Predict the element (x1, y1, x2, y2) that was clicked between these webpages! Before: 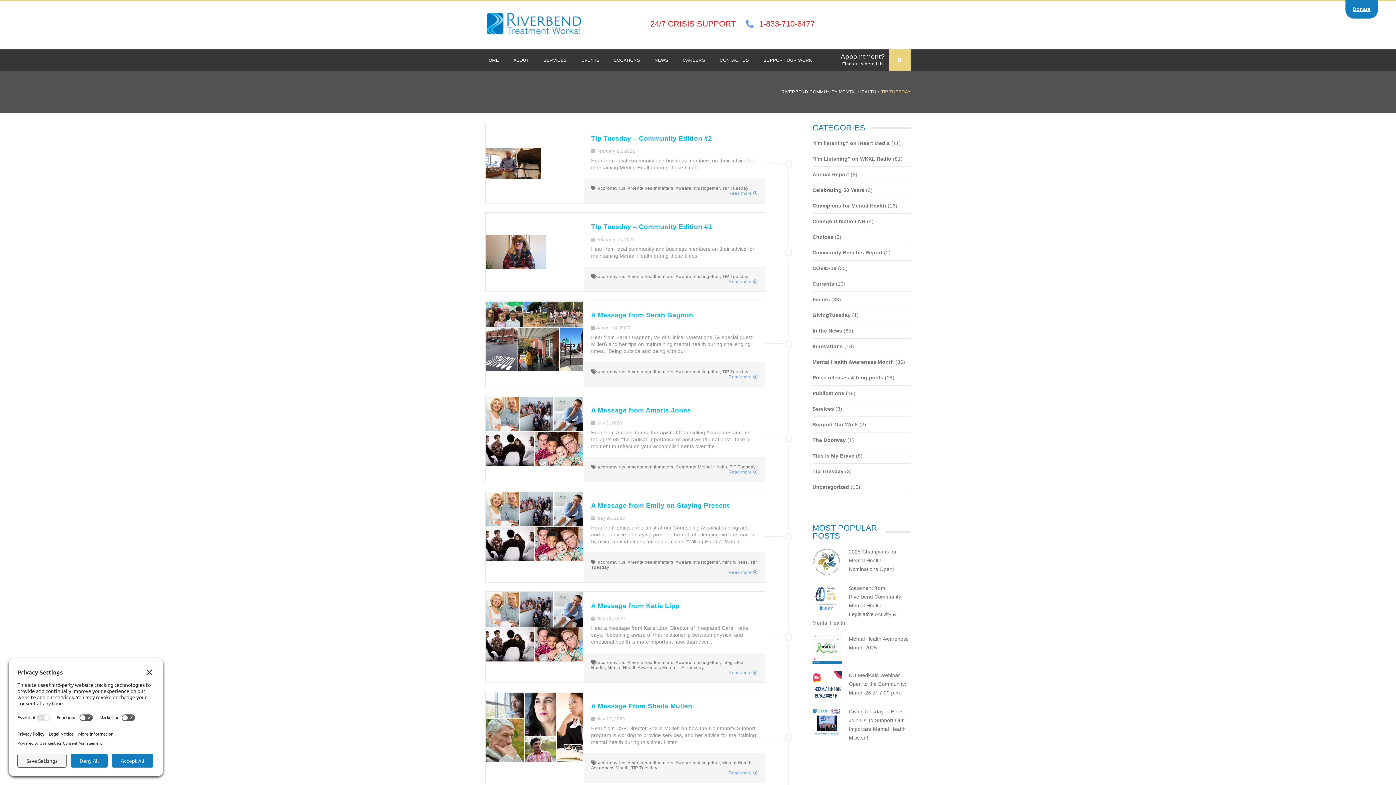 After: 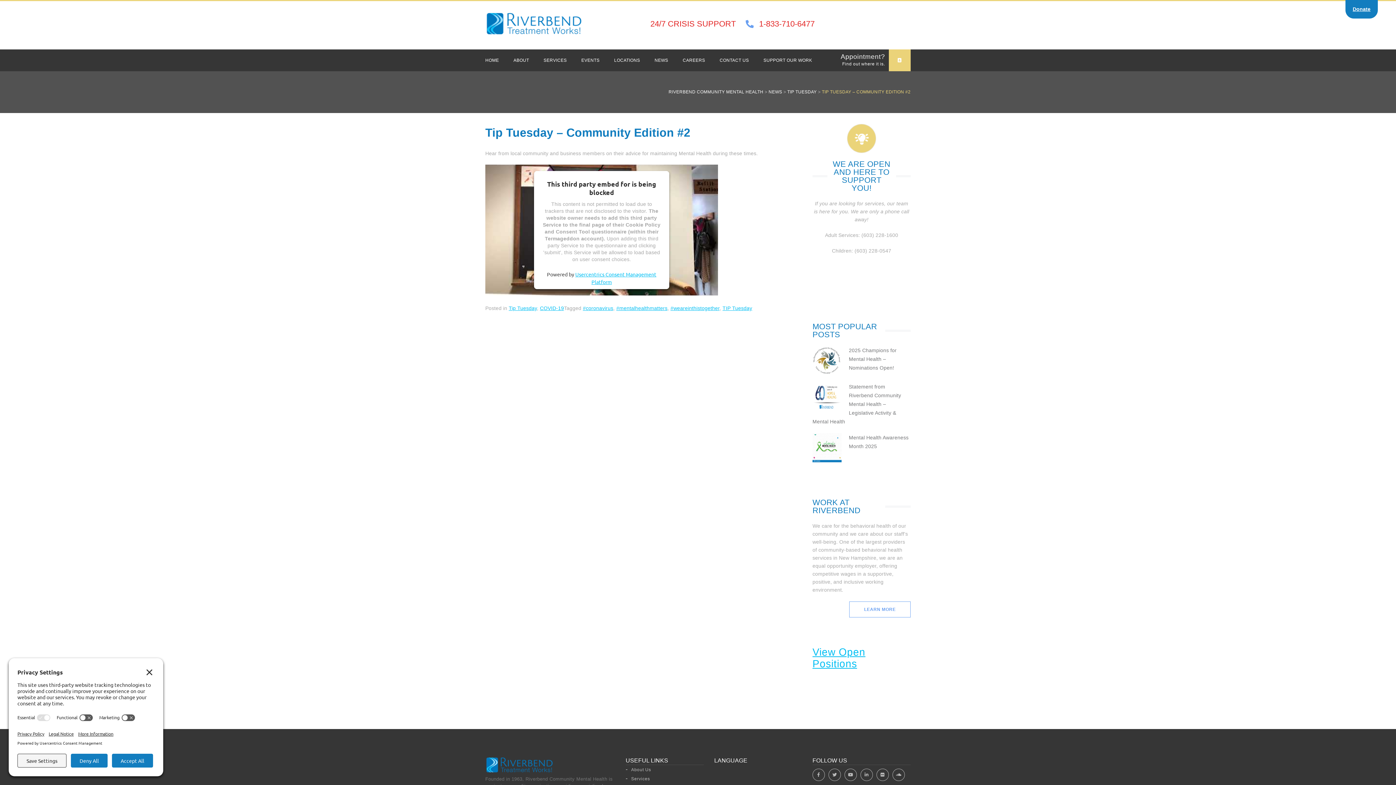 Action: bbox: (591, 134, 712, 142) label: Tip Tuesday – Community Edition #2